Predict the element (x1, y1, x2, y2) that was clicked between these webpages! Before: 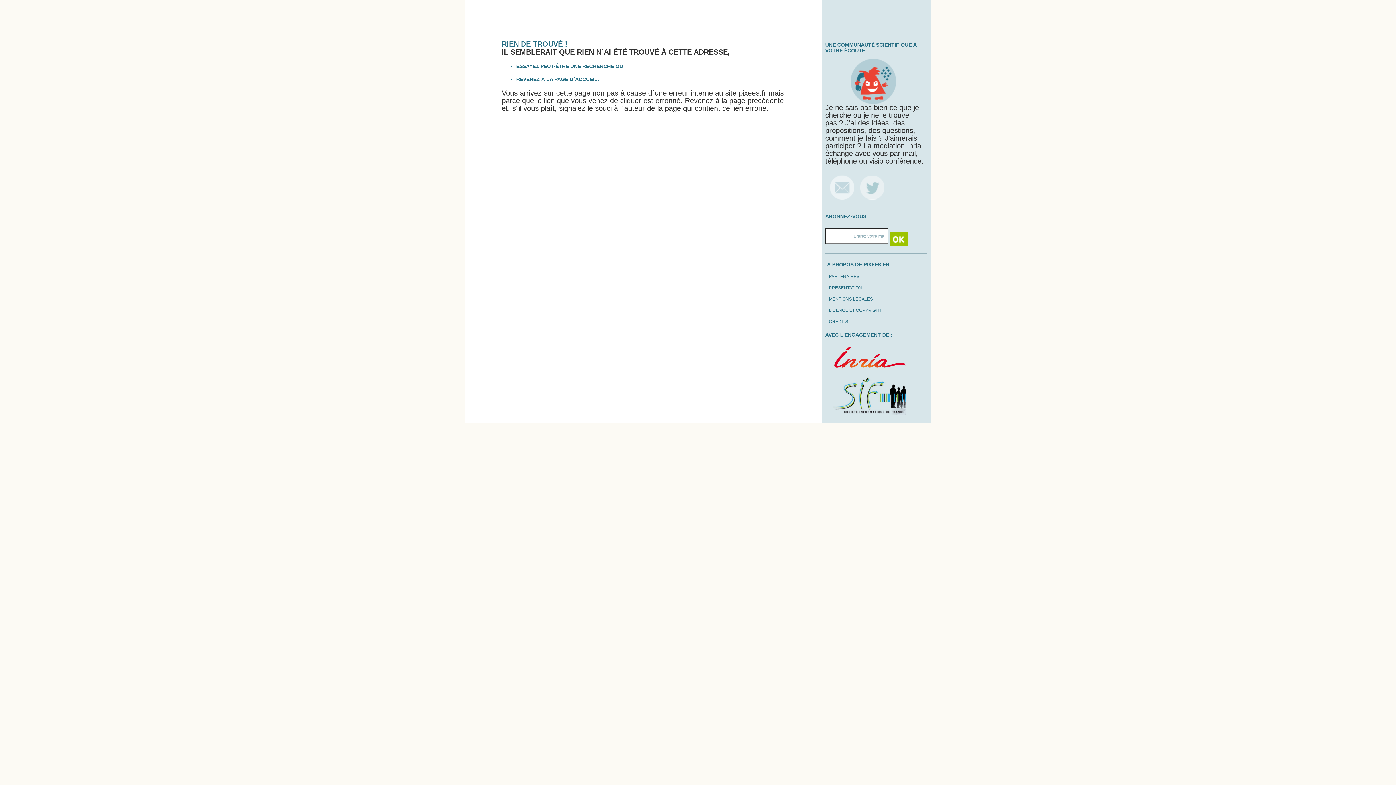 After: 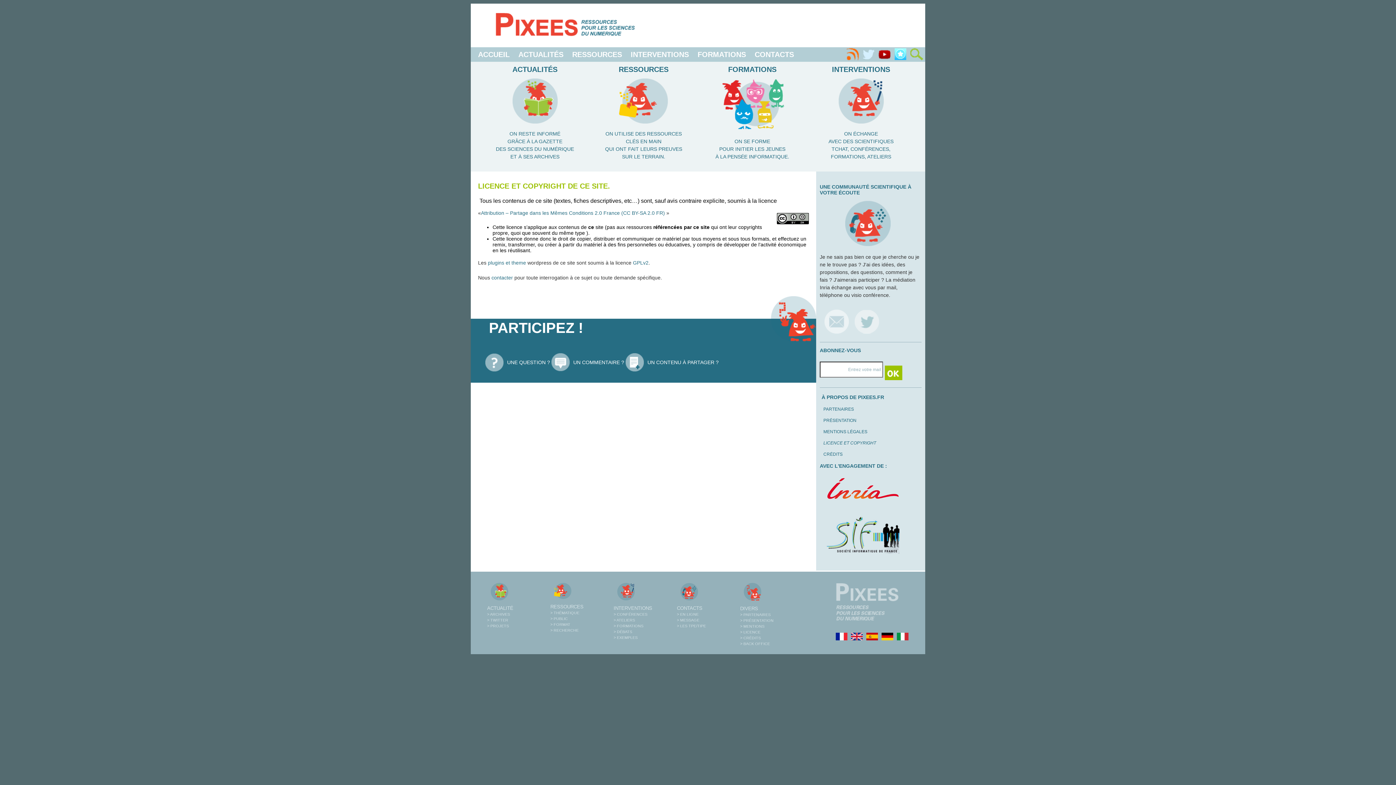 Action: bbox: (829, 307, 881, 313) label: LICENCE ET COPYRIGHT